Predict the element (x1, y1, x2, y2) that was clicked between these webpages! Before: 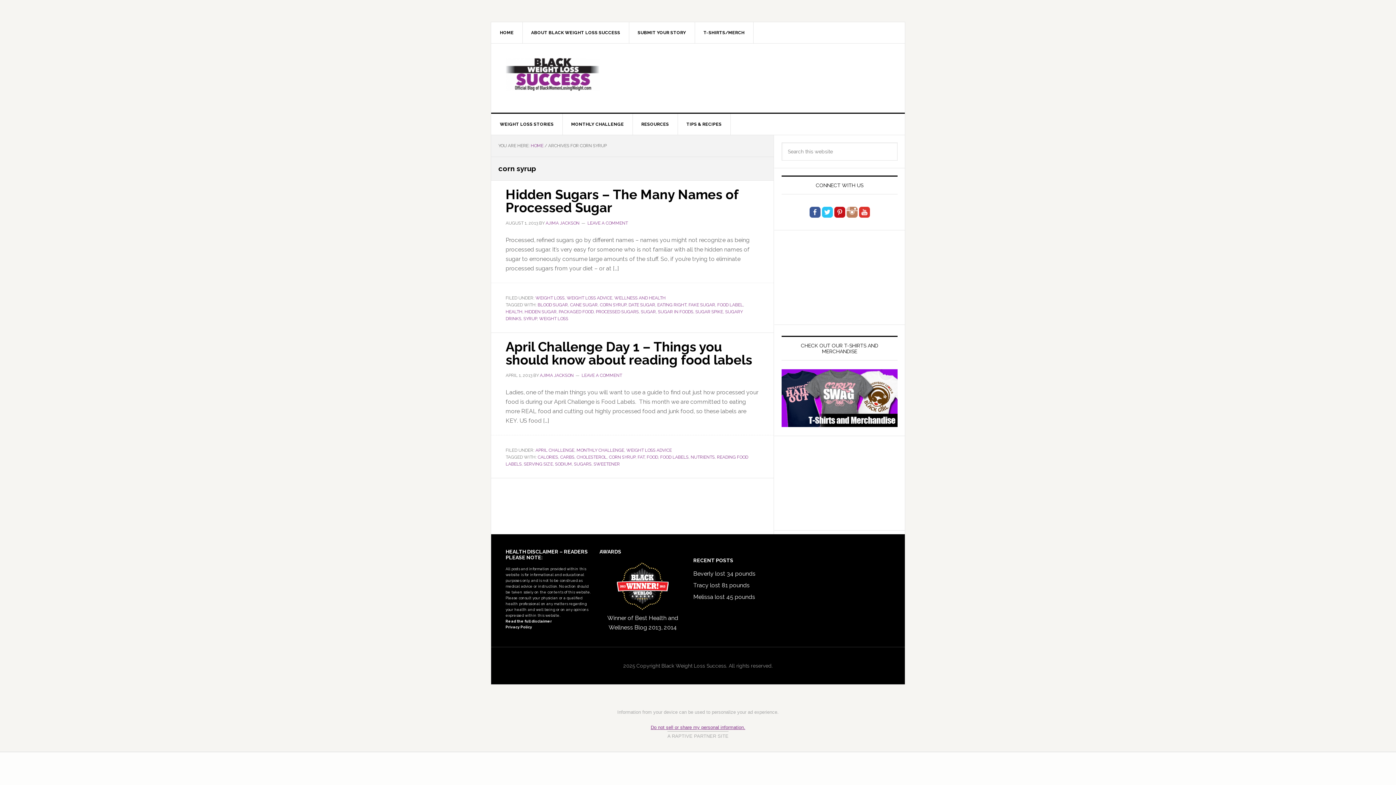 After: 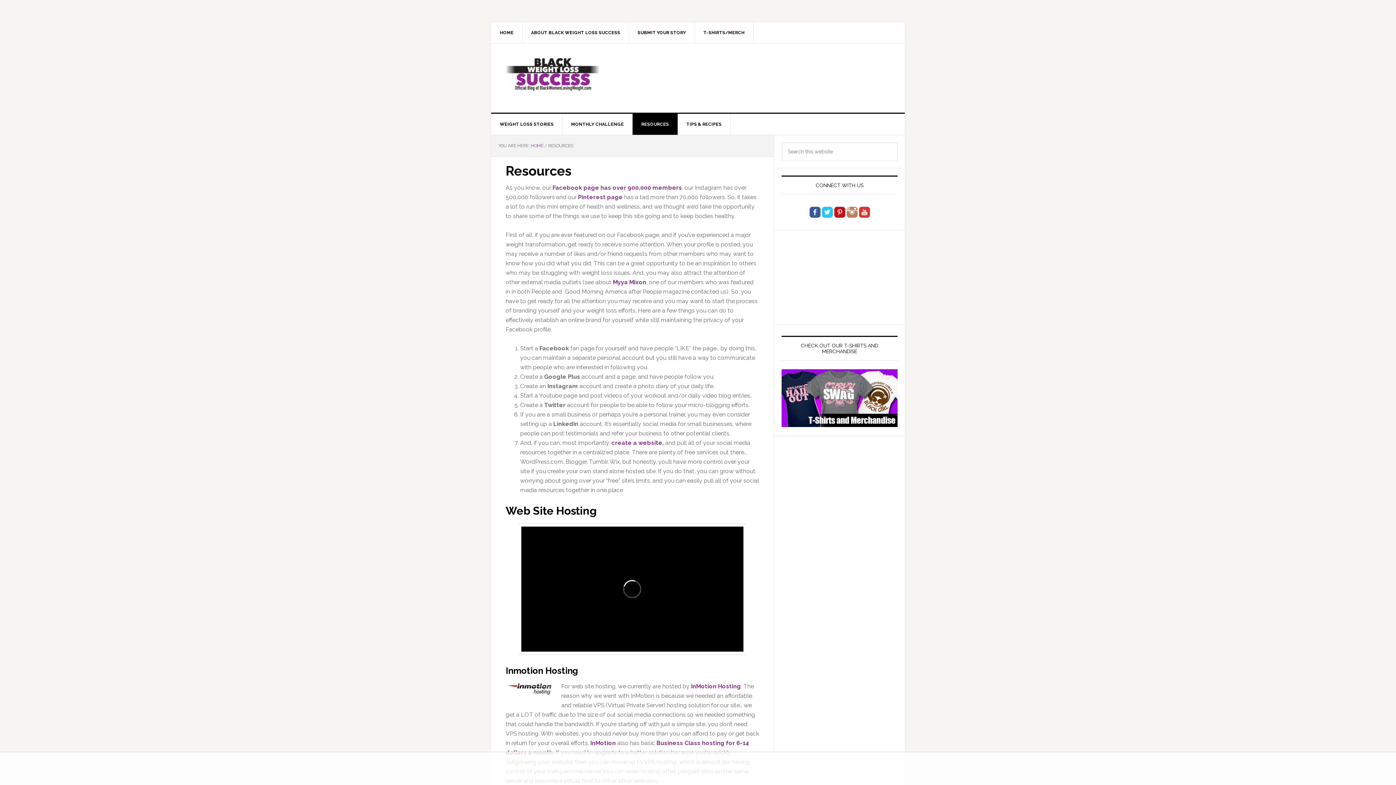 Action: label: RESOURCES bbox: (632, 113, 678, 134)